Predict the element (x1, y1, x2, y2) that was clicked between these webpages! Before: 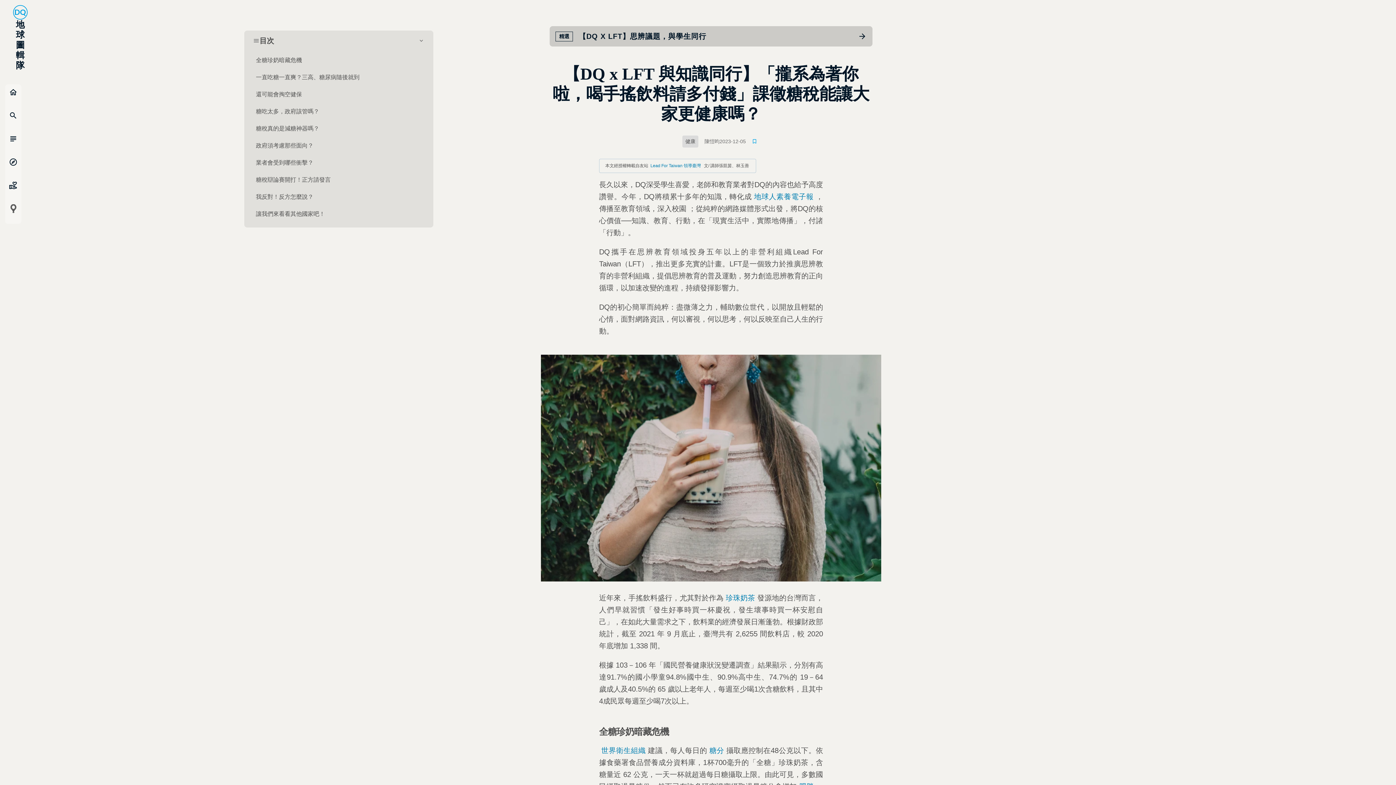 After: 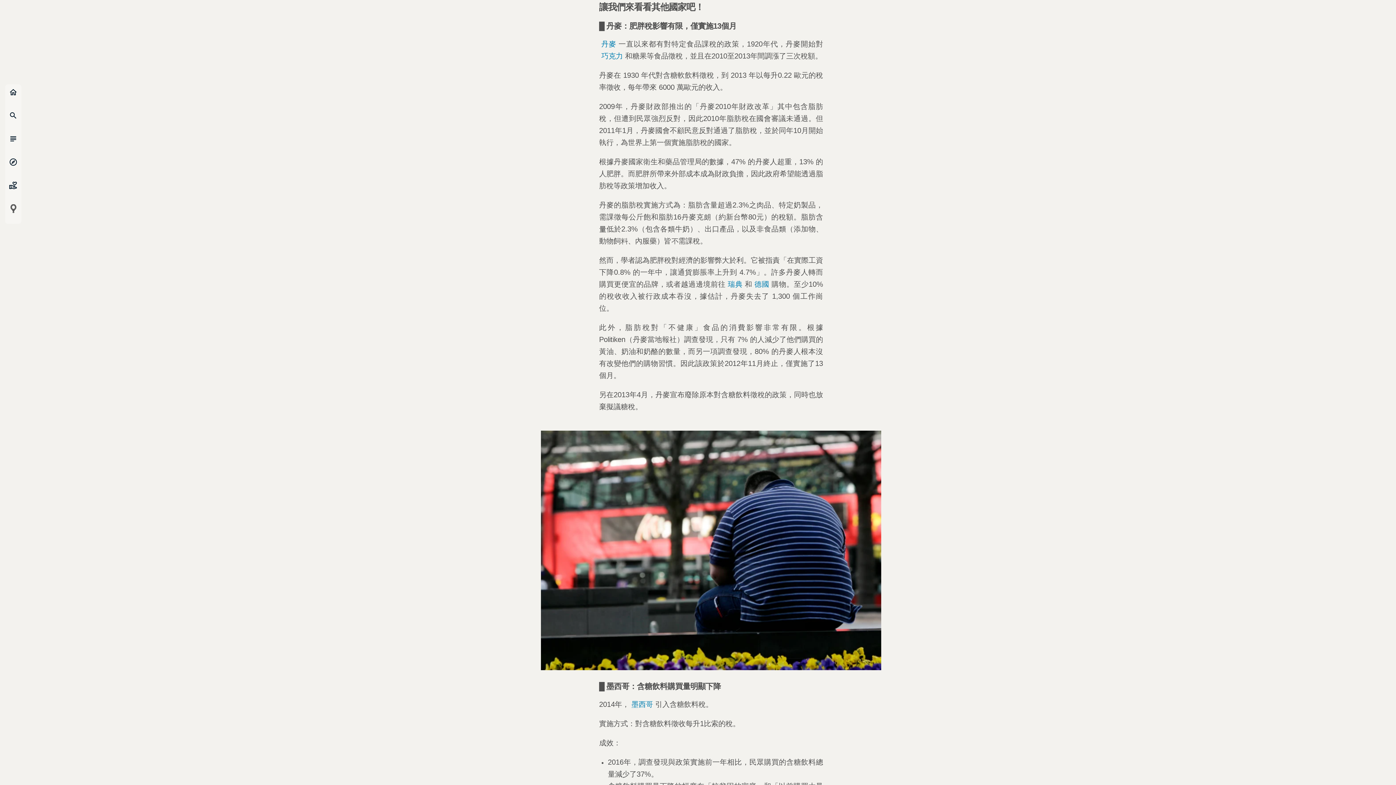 Action: label: 讓我們來看看其他國家吧！ bbox: (253, 206, 424, 221)